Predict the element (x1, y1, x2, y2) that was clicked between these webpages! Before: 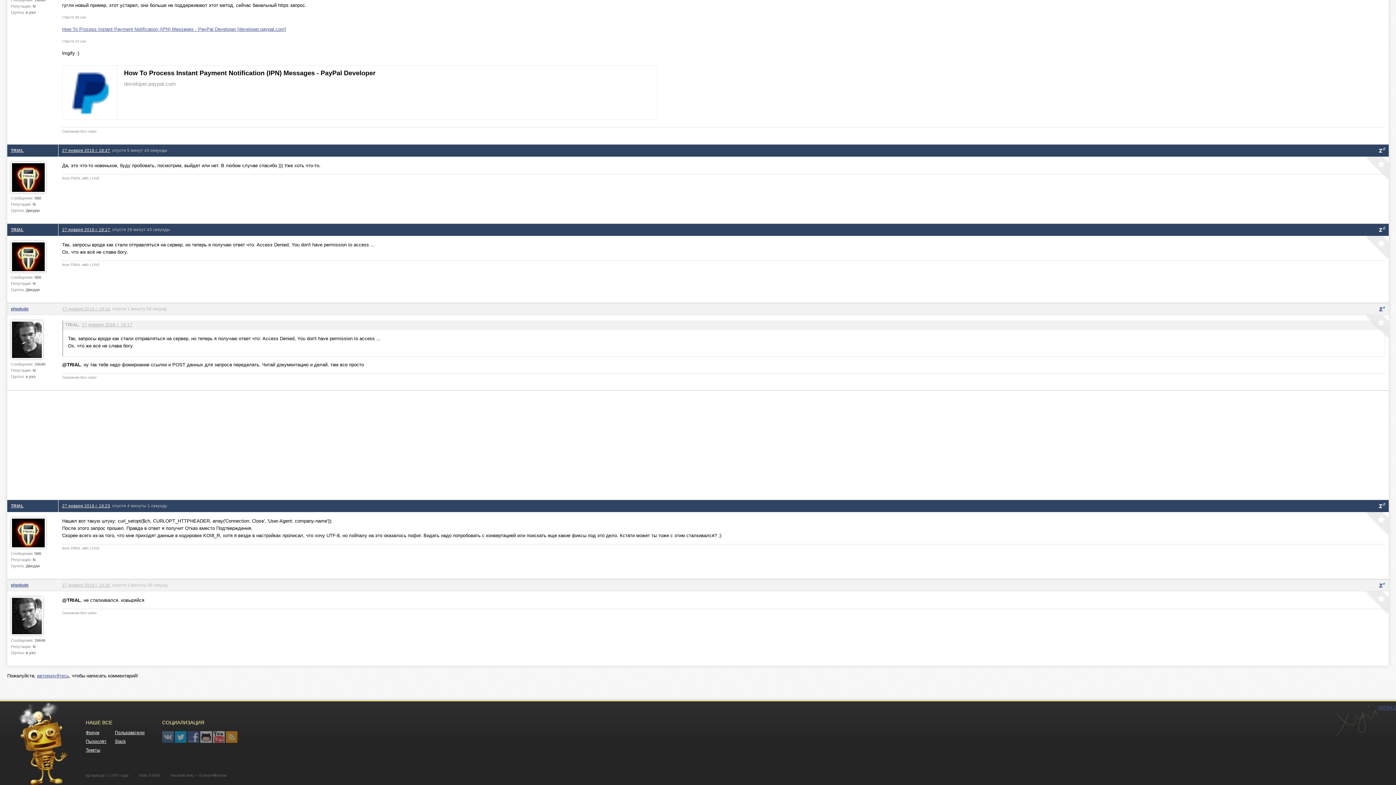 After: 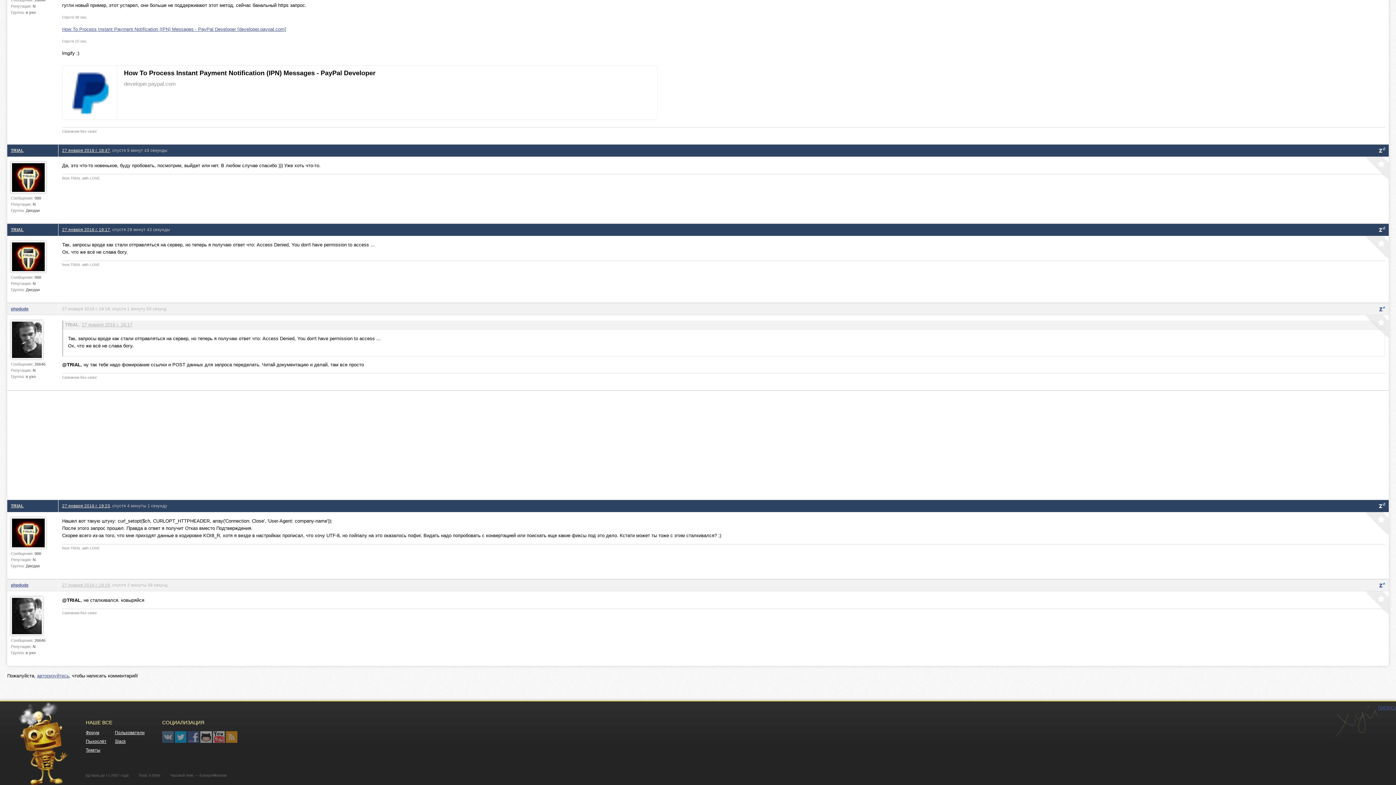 Action: bbox: (62, 306, 110, 311) label: 27 января 2016 г. 19:19